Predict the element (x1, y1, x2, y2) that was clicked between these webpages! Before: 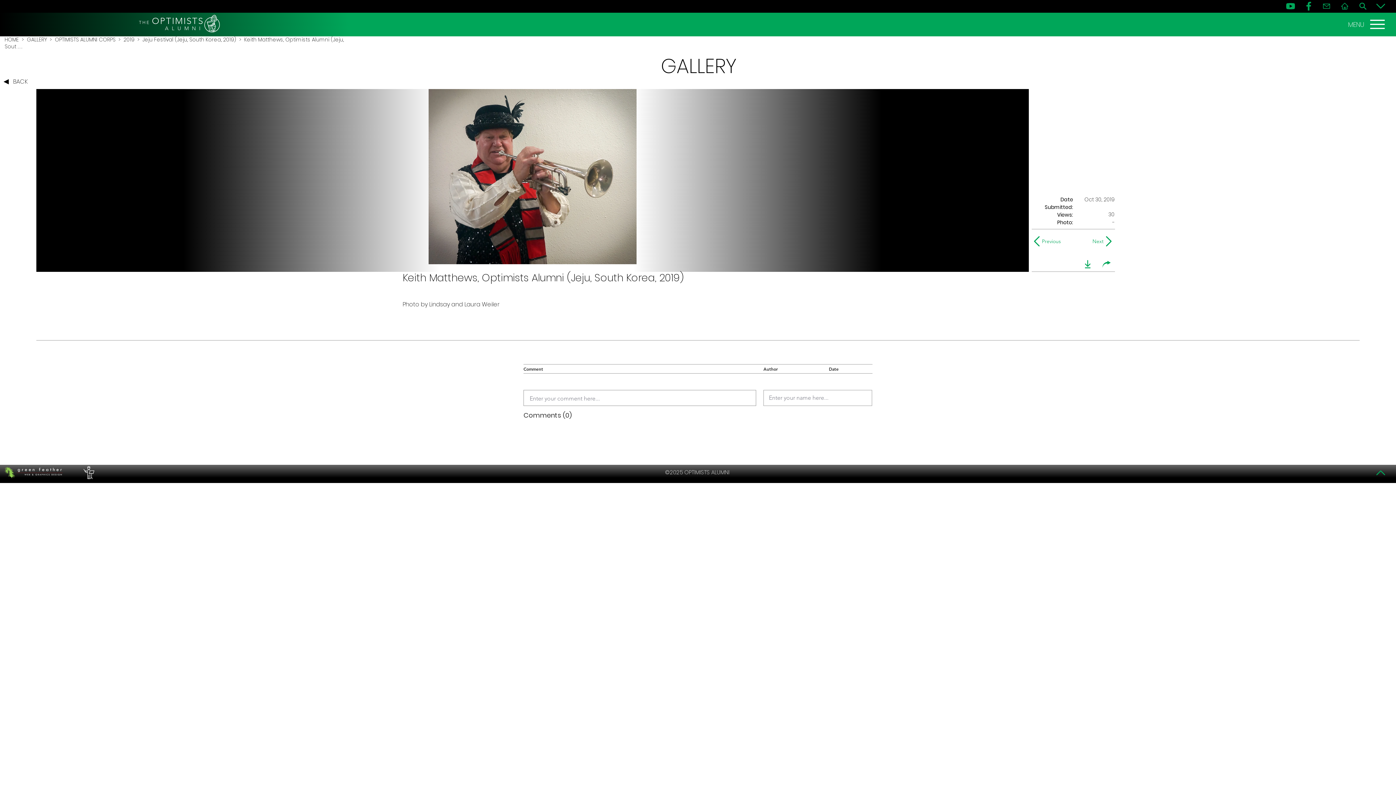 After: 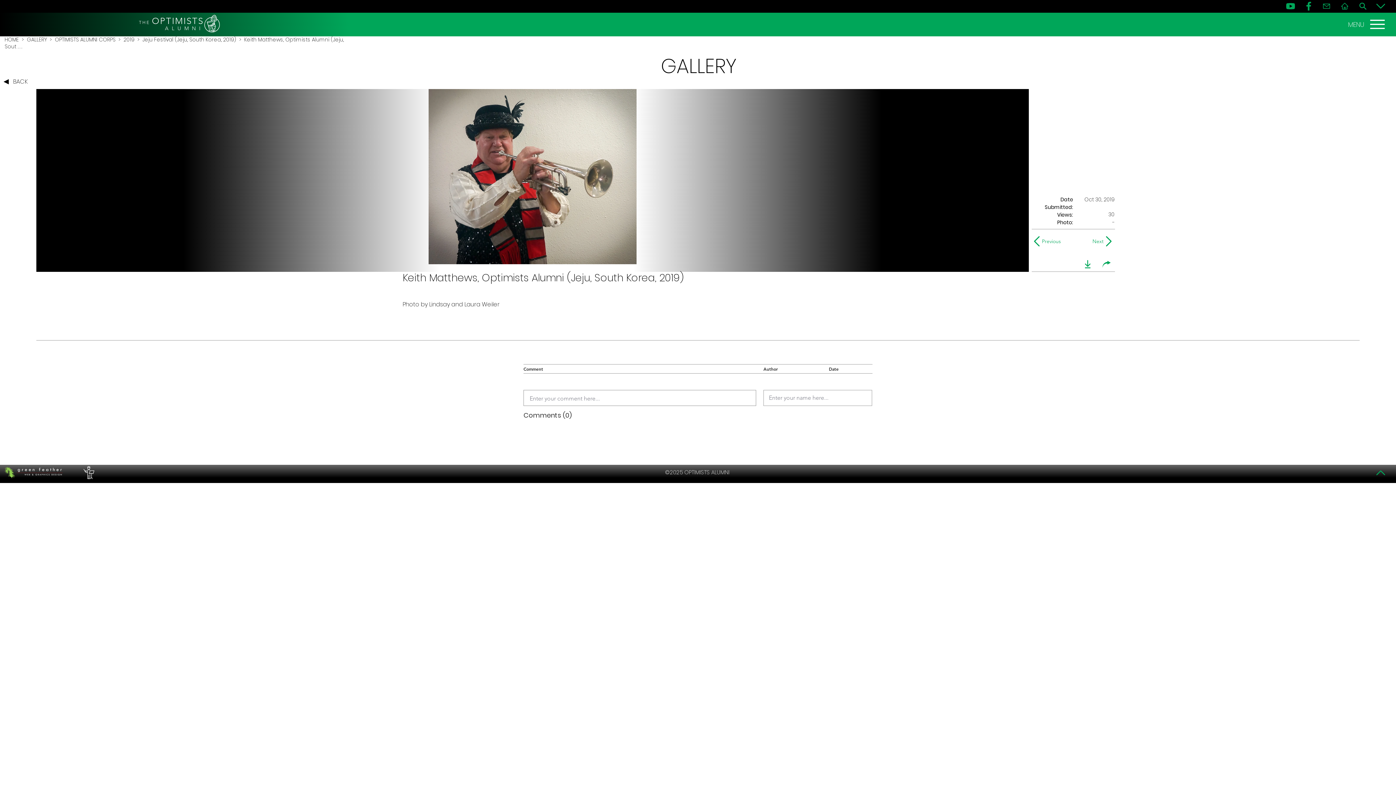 Action: label: Bottom bbox: (1374, 1, 1387, 11)